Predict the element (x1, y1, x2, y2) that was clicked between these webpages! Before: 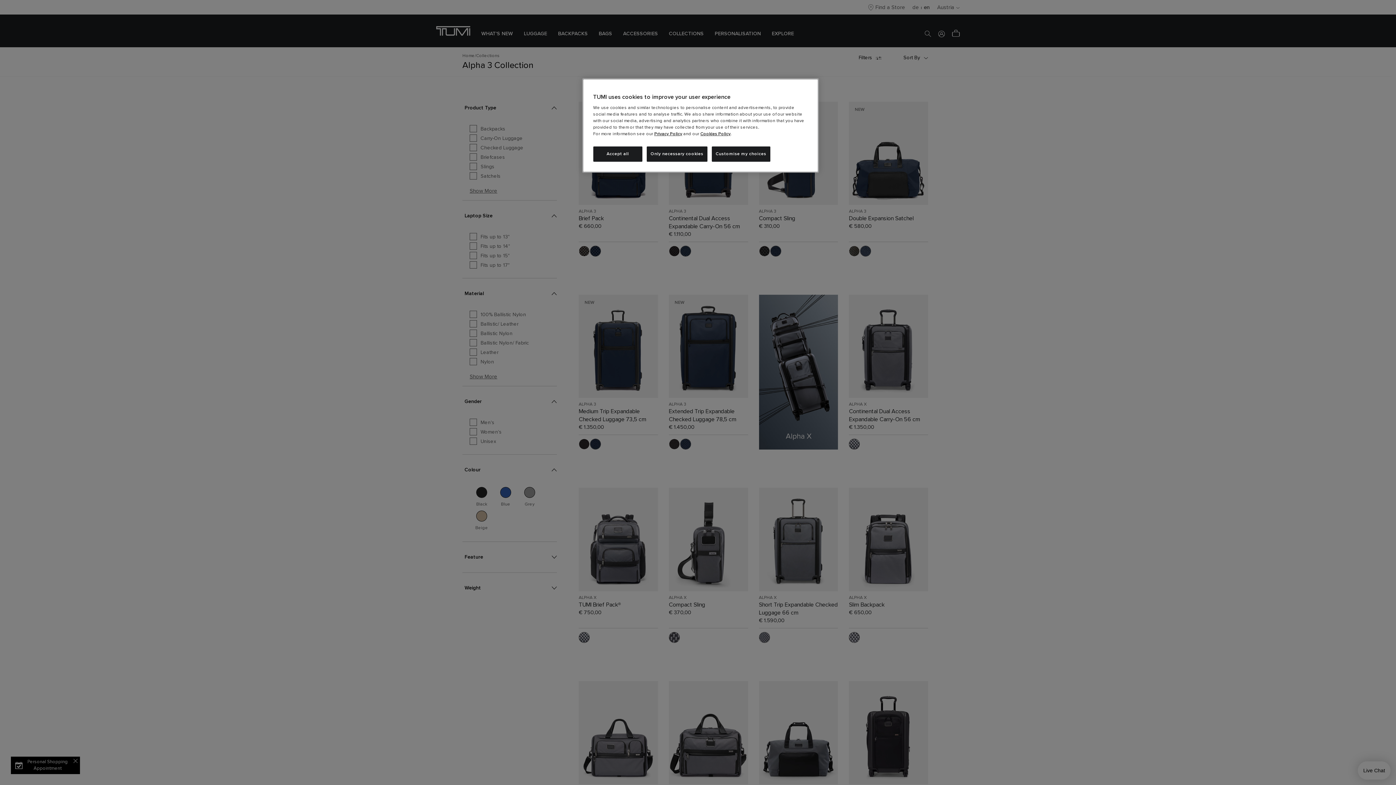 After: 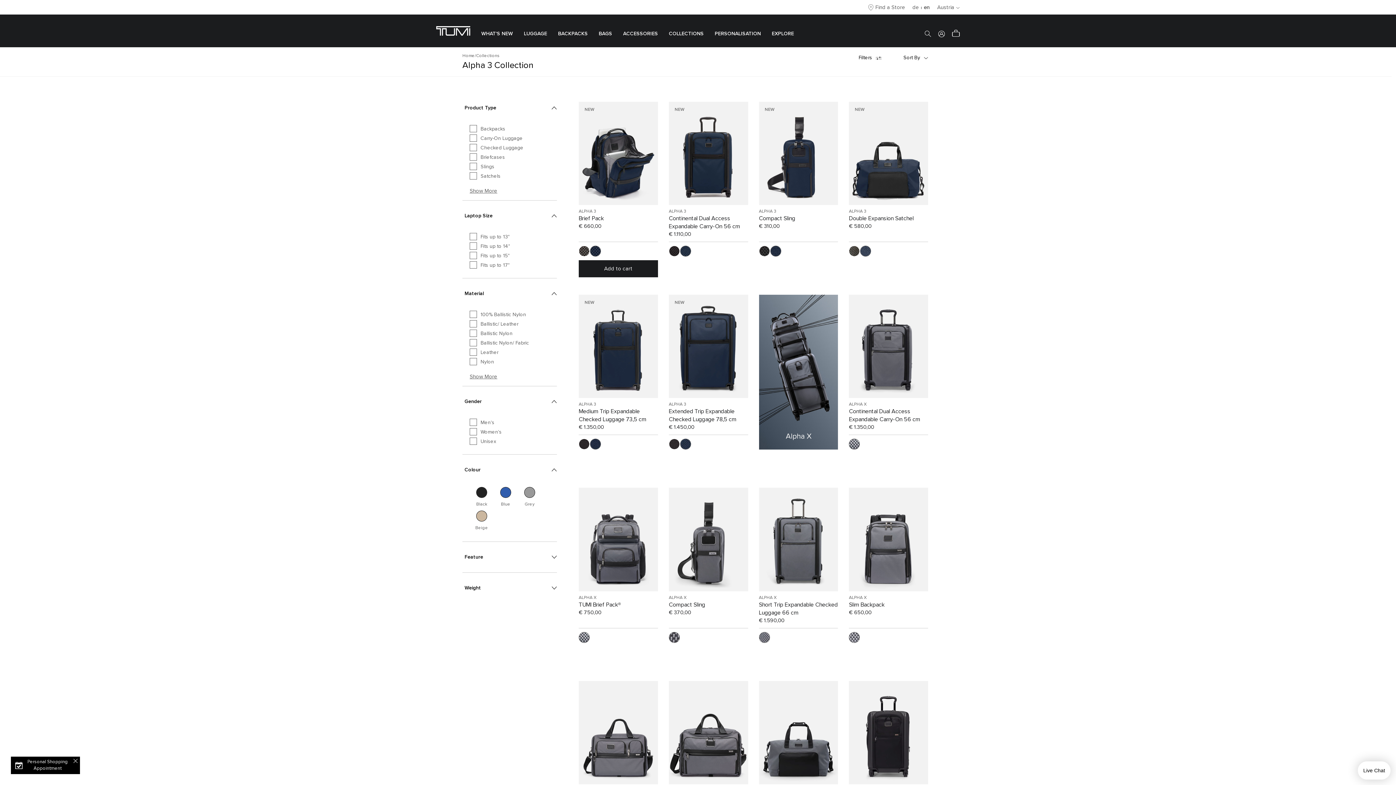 Action: bbox: (593, 146, 642, 161) label: Accept all